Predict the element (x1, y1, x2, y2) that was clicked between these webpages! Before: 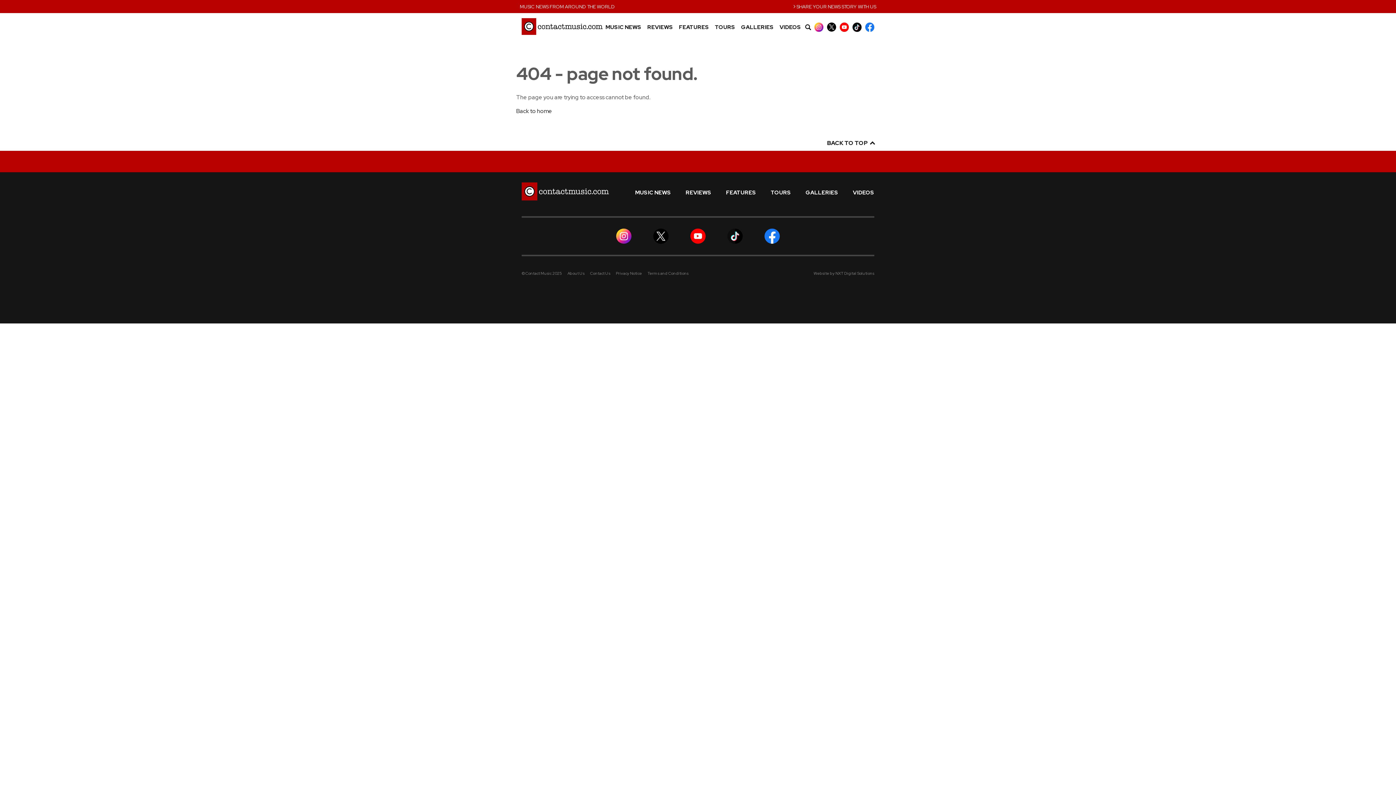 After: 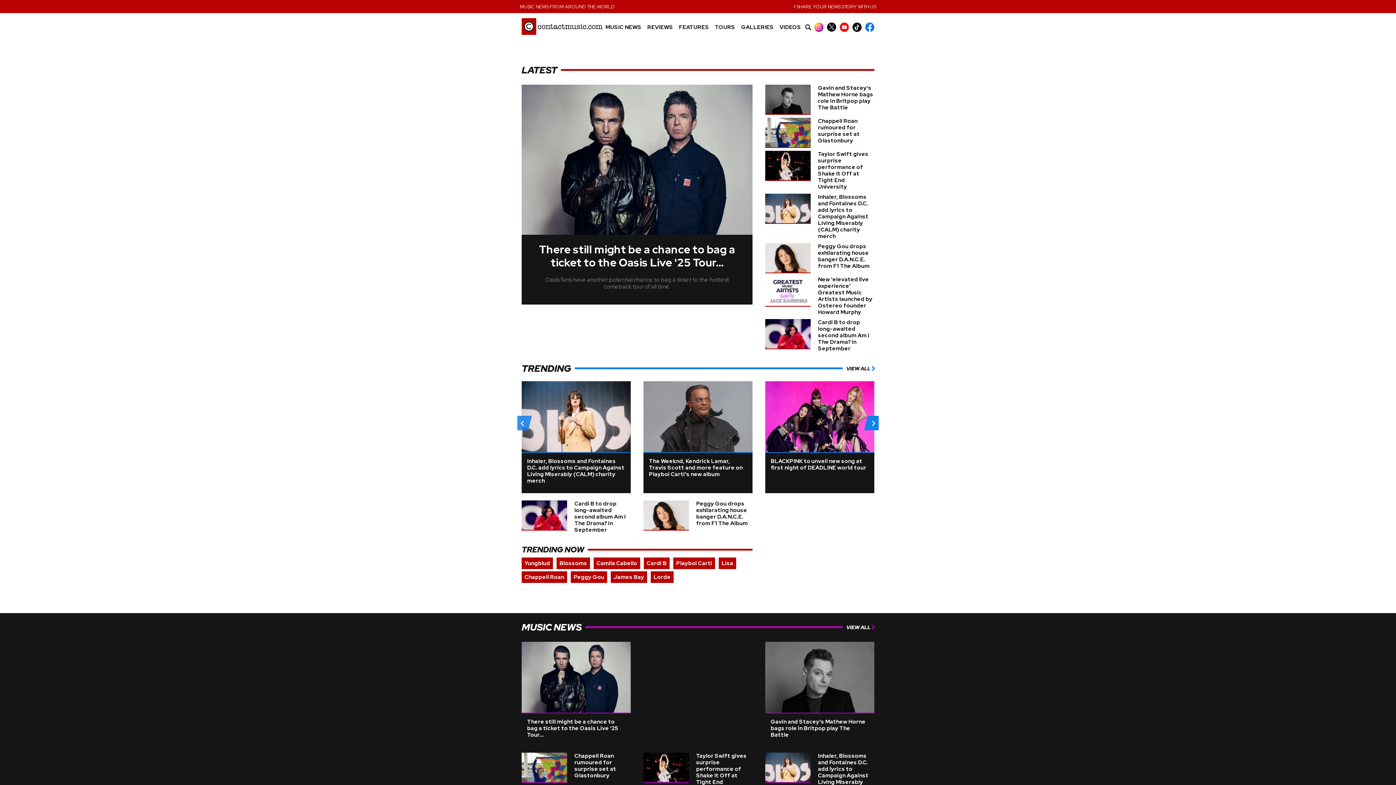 Action: bbox: (516, 107, 552, 114) label: Back to home